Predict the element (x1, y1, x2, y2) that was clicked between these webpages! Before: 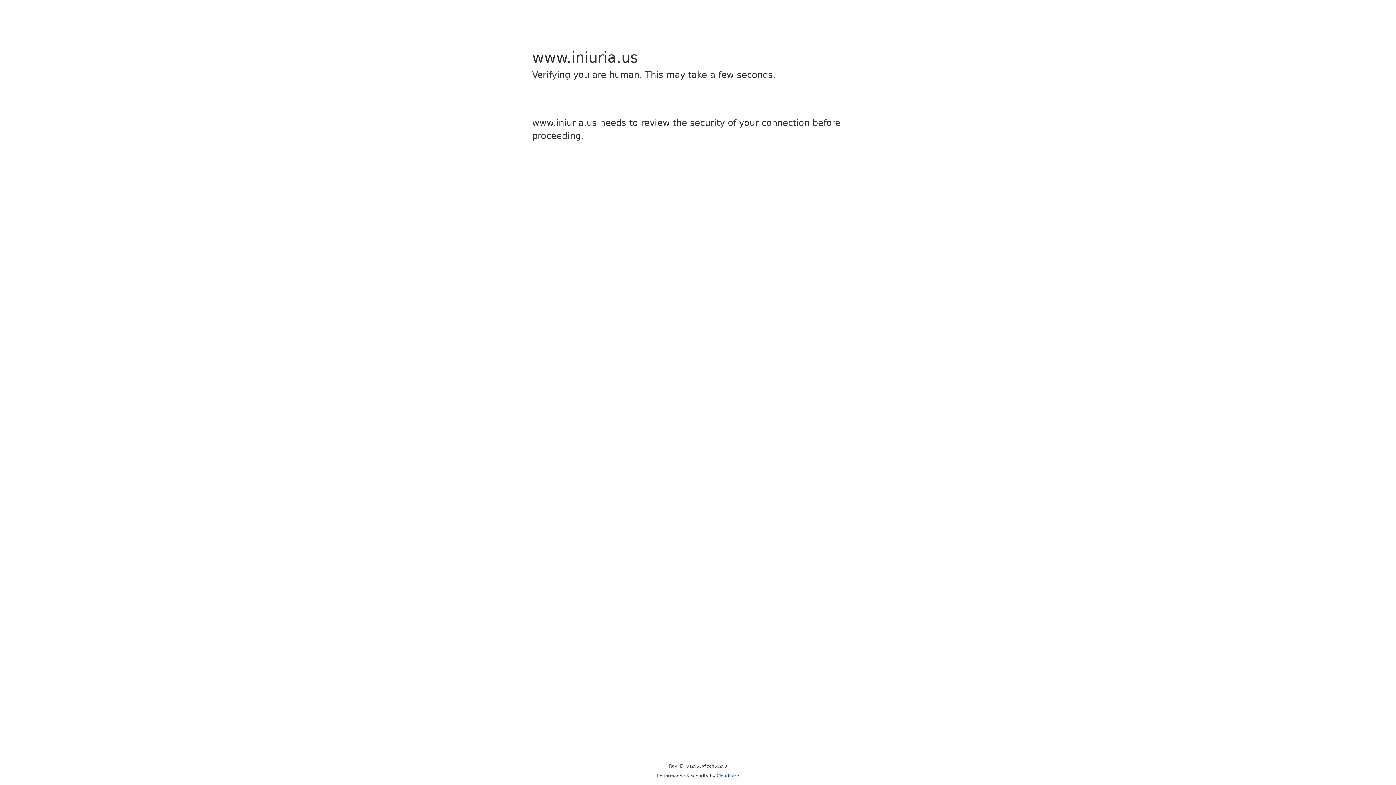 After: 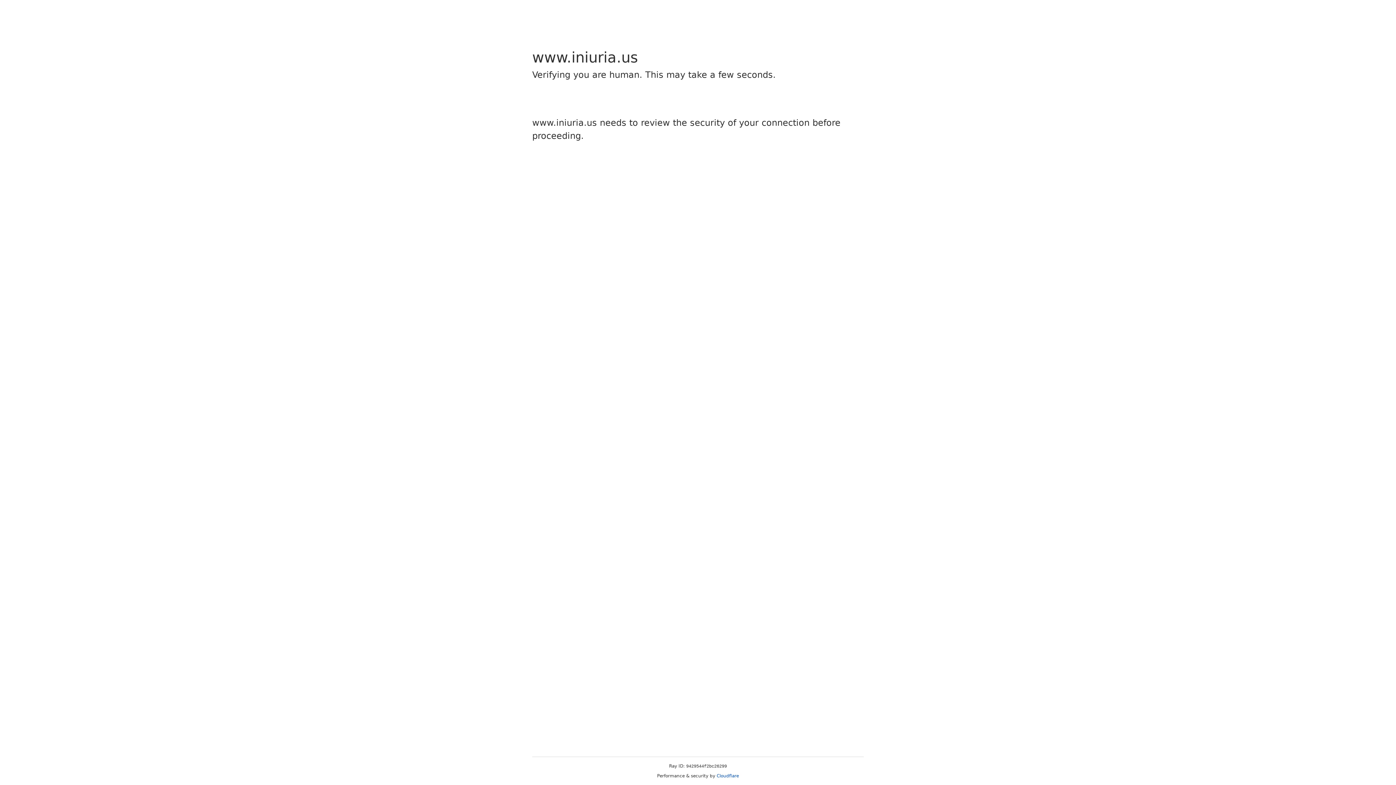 Action: bbox: (716, 773, 739, 778) label: Cloudflare